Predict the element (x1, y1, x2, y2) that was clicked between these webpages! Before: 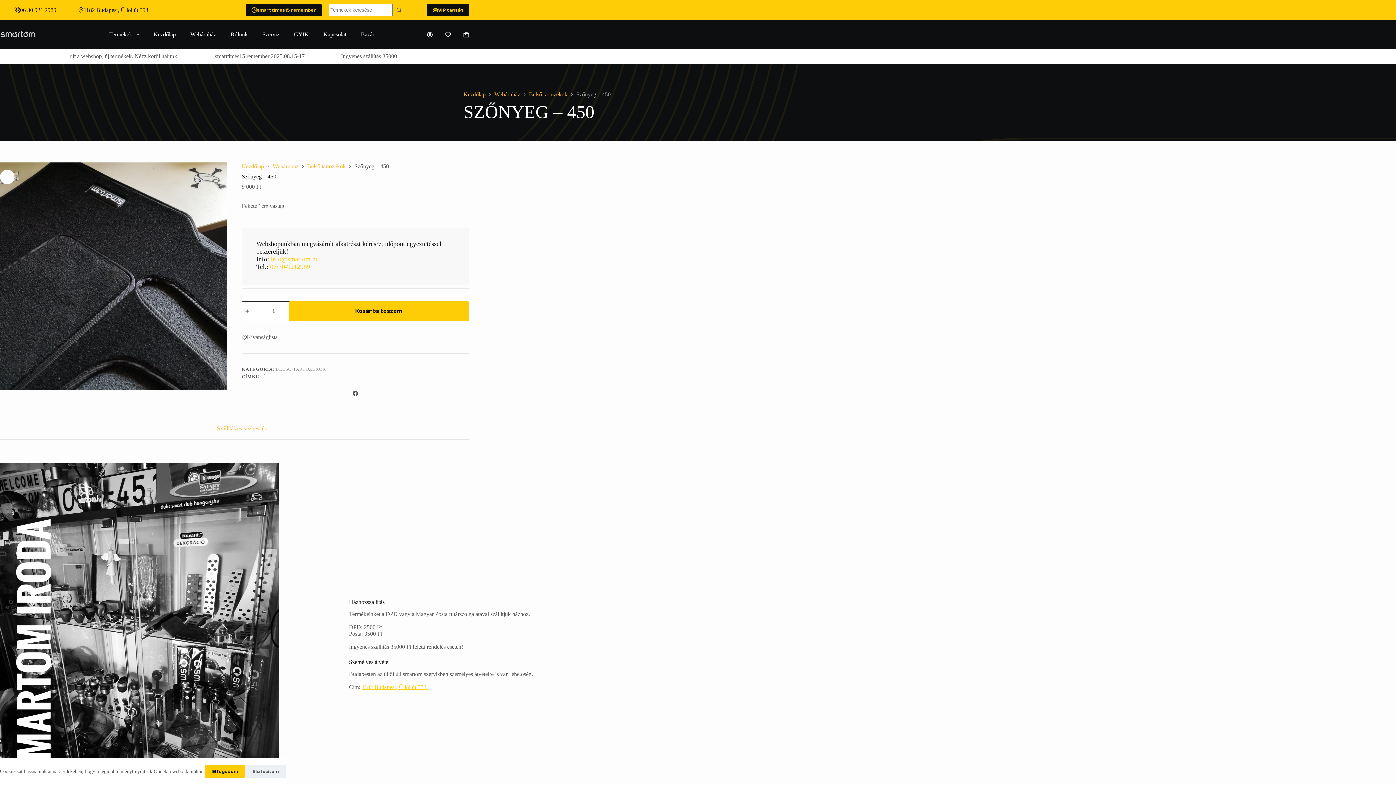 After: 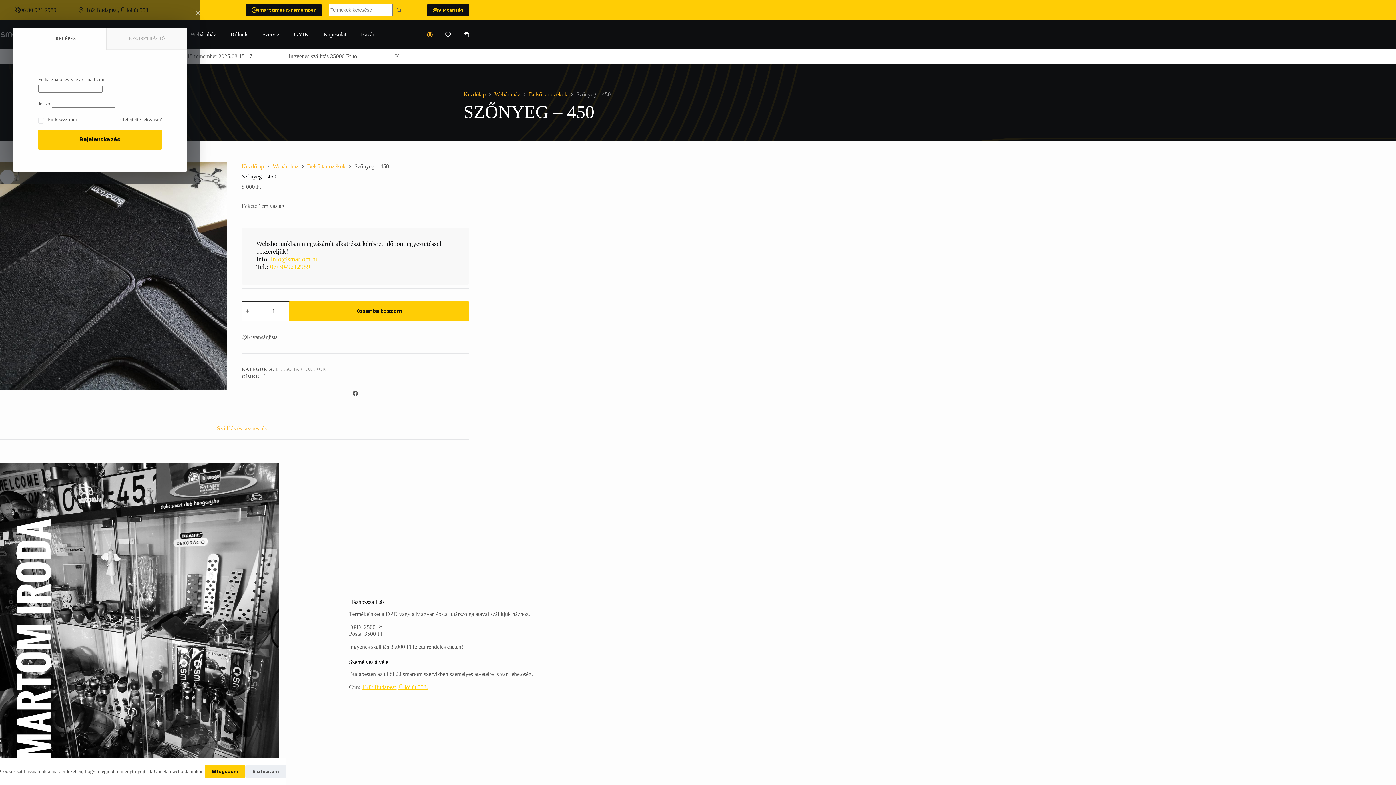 Action: label: Belépés bbox: (427, 31, 432, 37)